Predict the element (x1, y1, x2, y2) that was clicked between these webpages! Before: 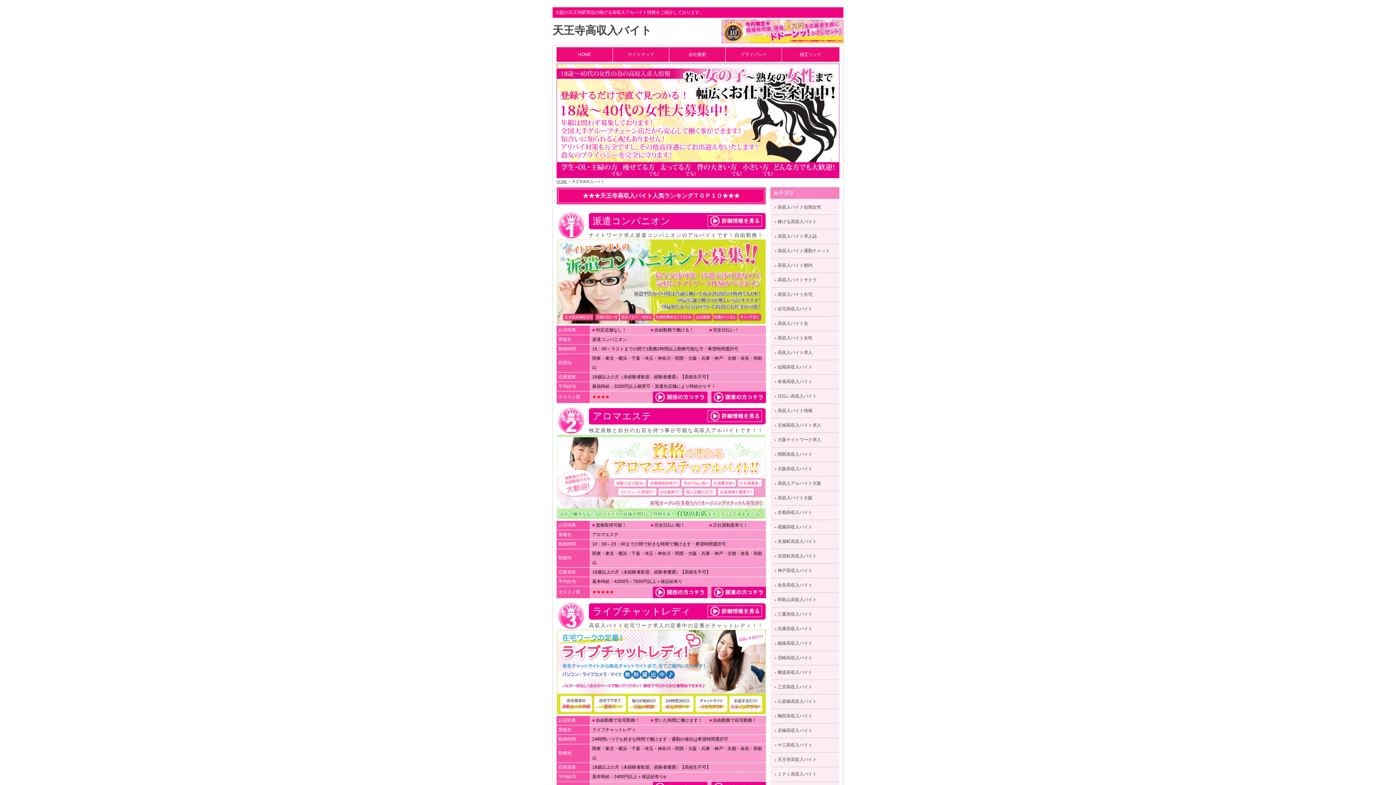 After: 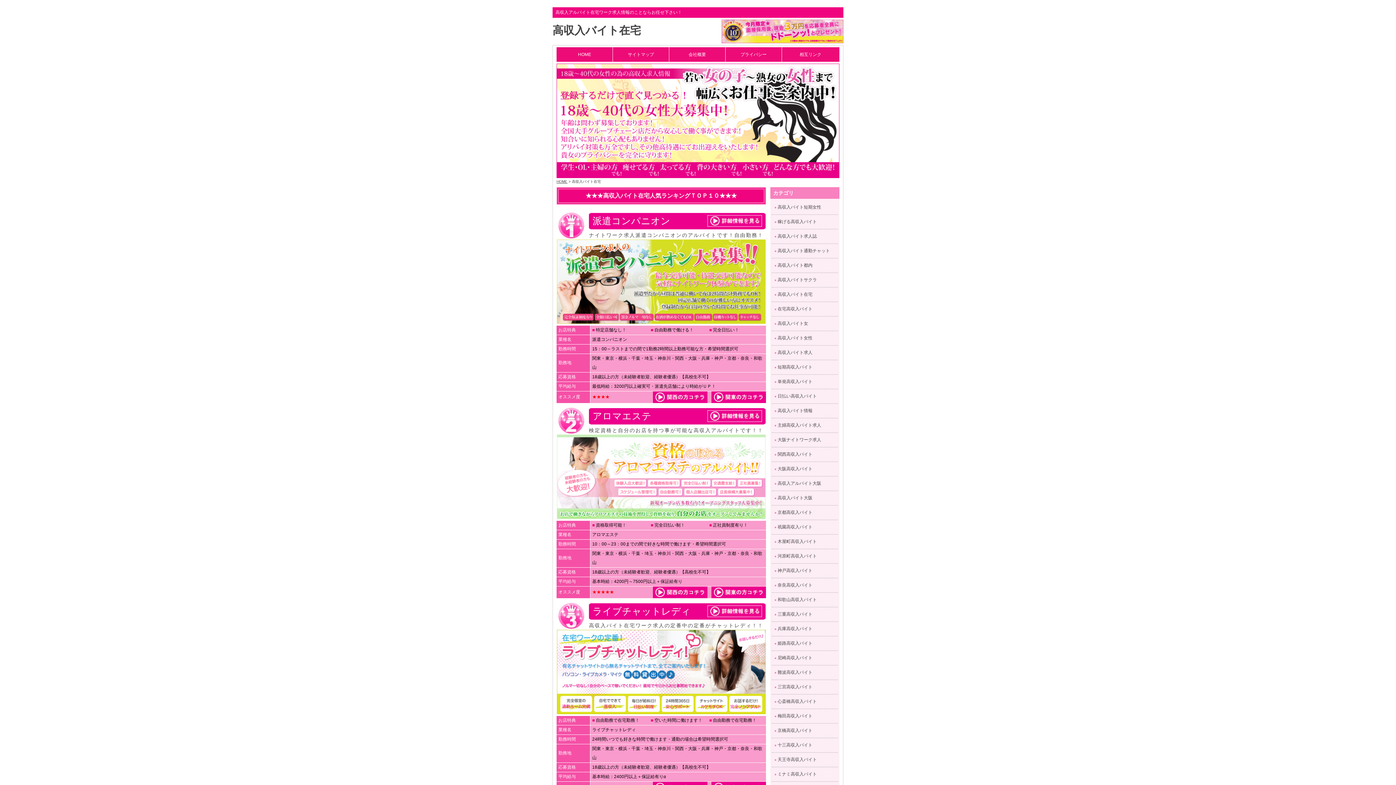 Action: label: 高収入バイト在宅 bbox: (777, 292, 812, 297)